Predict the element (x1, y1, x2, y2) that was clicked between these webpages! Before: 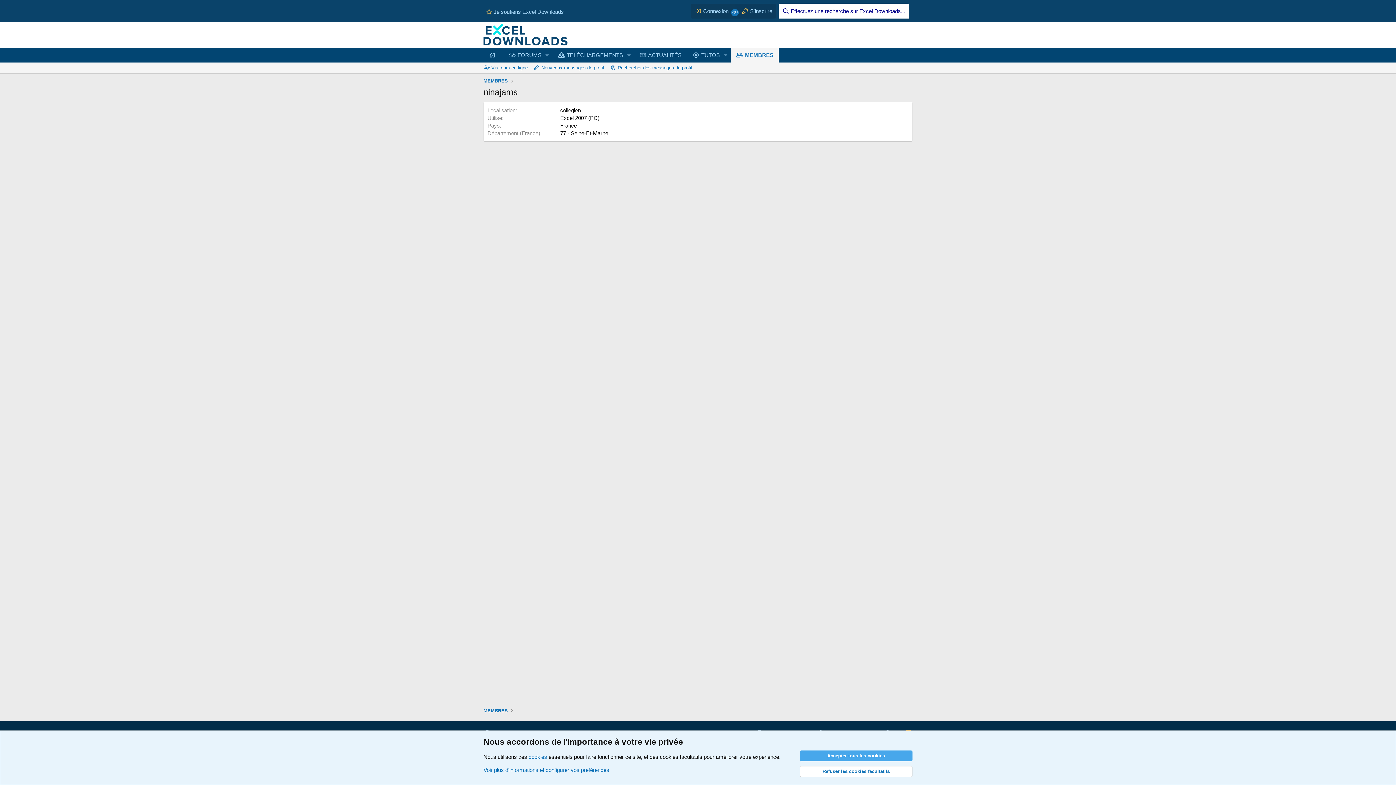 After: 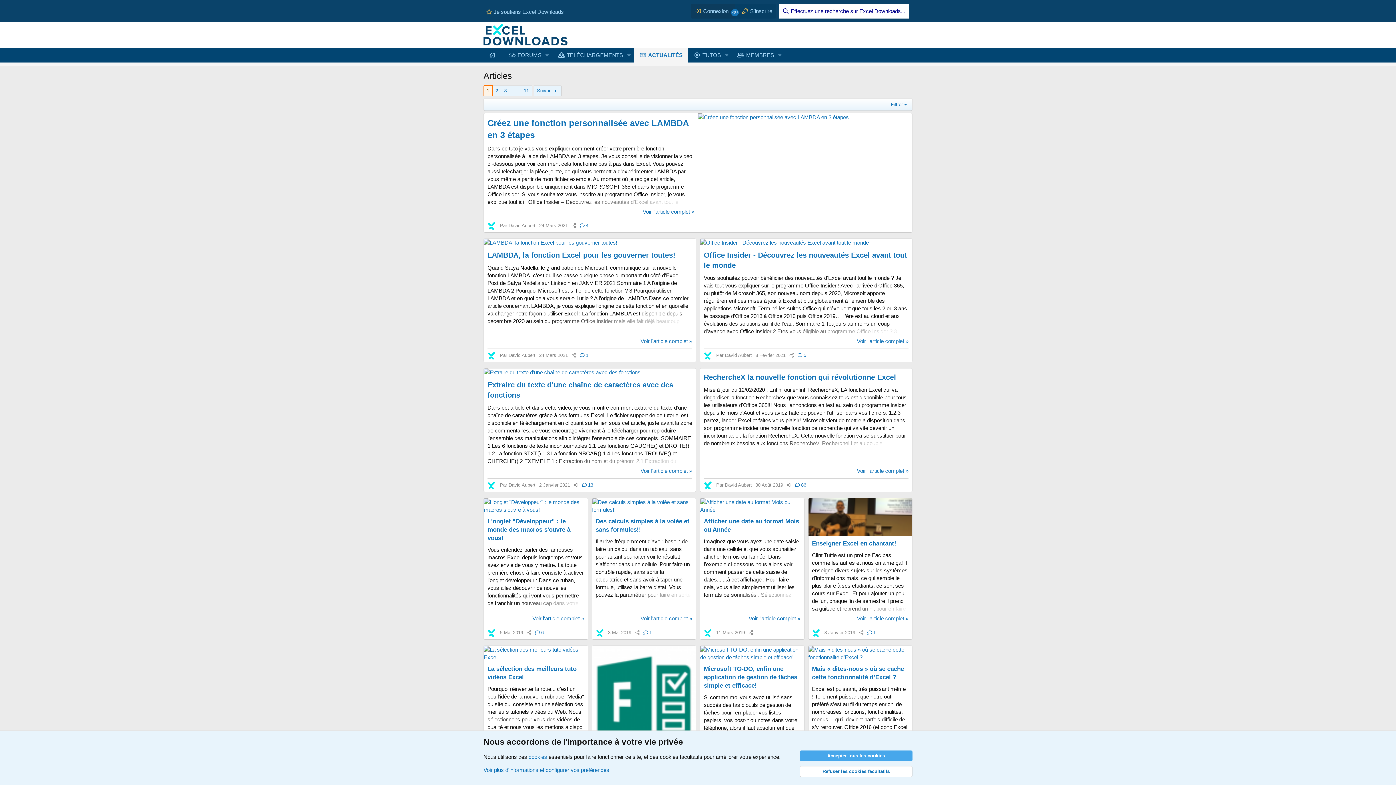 Action: bbox: (634, 47, 687, 62) label: ACTUALITÉS